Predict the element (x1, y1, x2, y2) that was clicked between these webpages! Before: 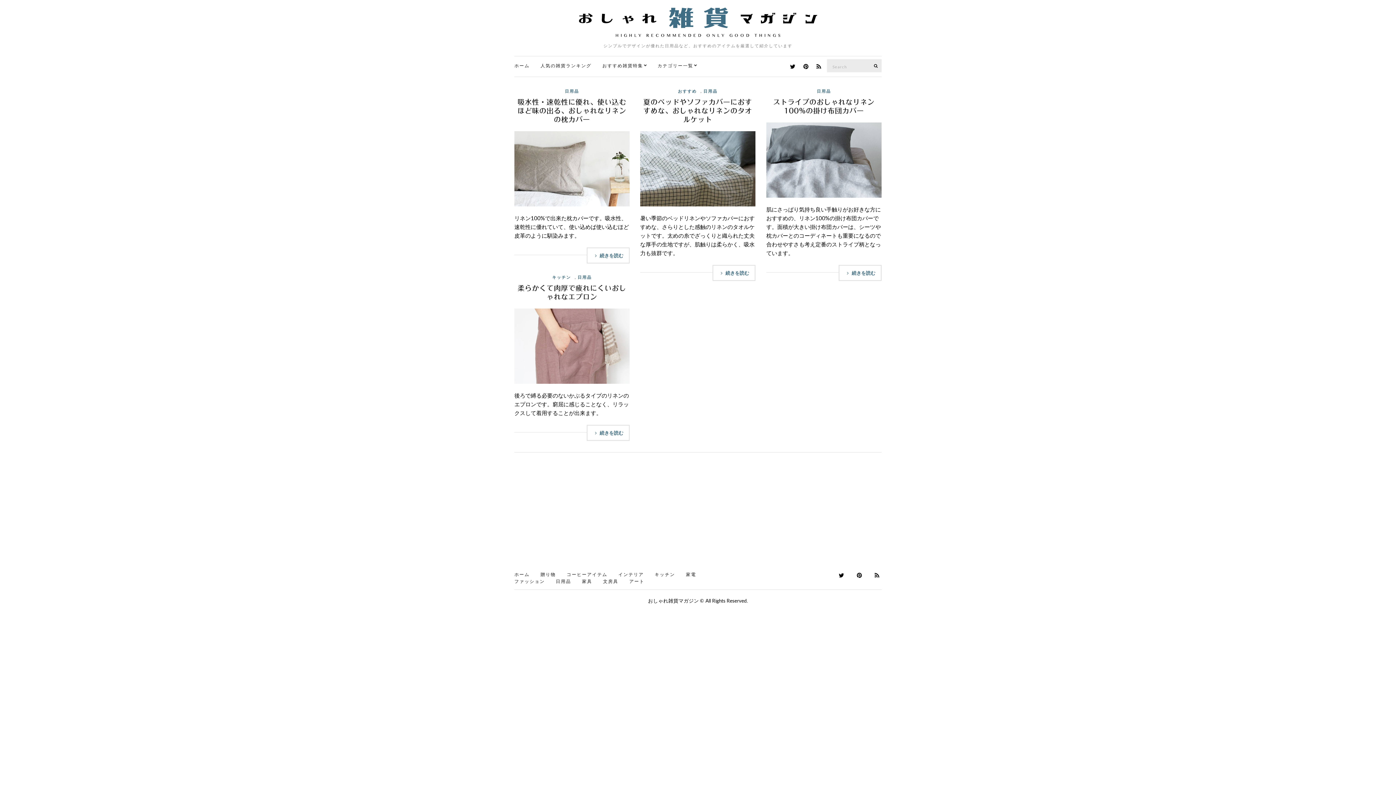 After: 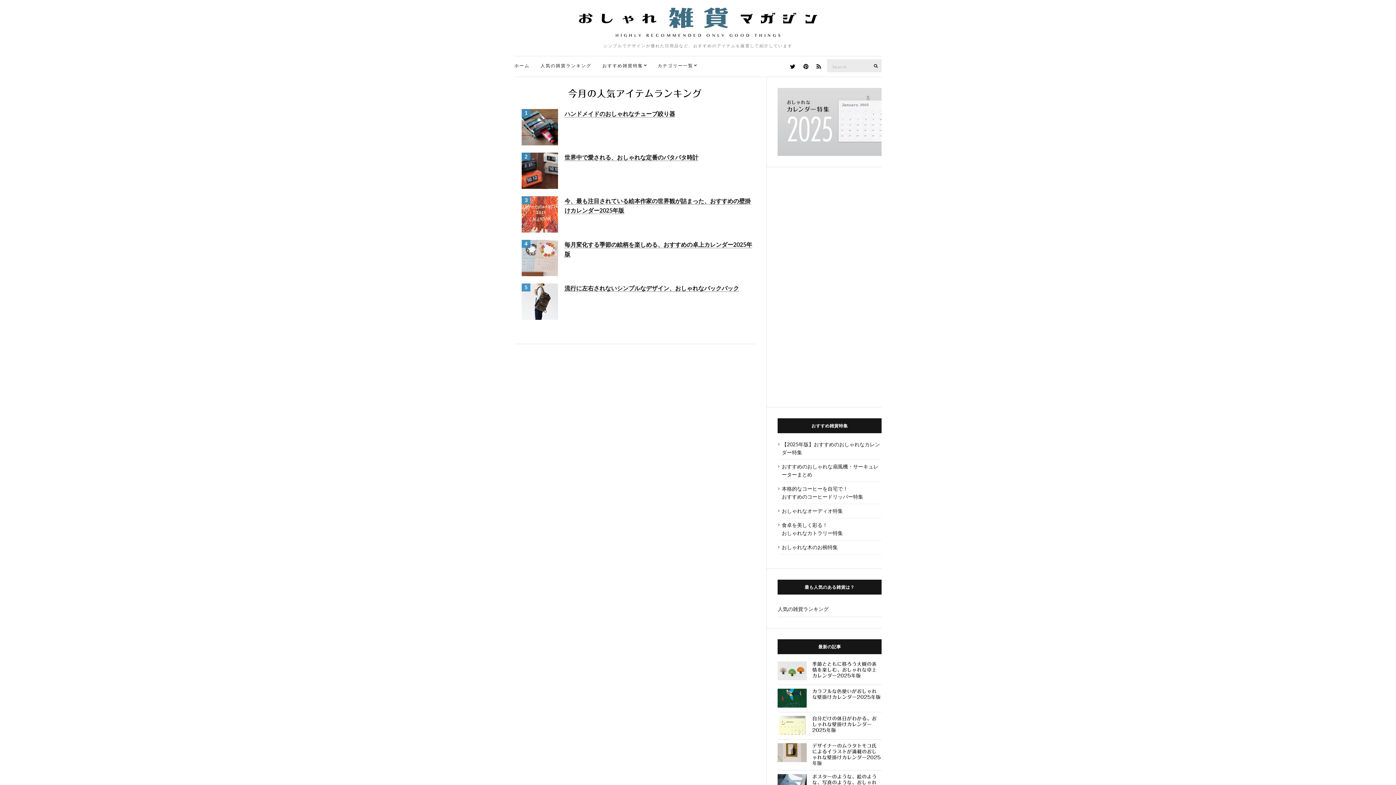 Action: label: 人気の雑貨ランキング bbox: (540, 62, 591, 69)